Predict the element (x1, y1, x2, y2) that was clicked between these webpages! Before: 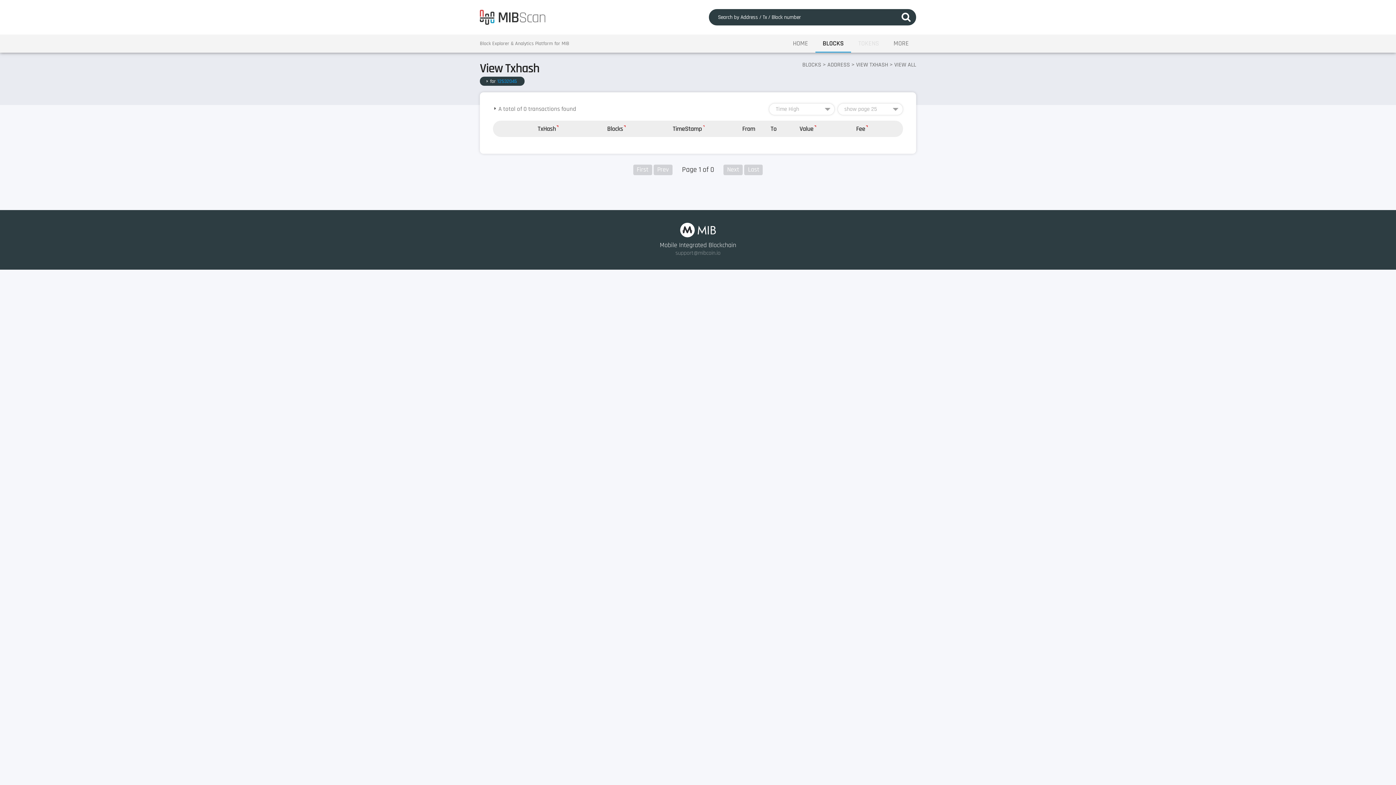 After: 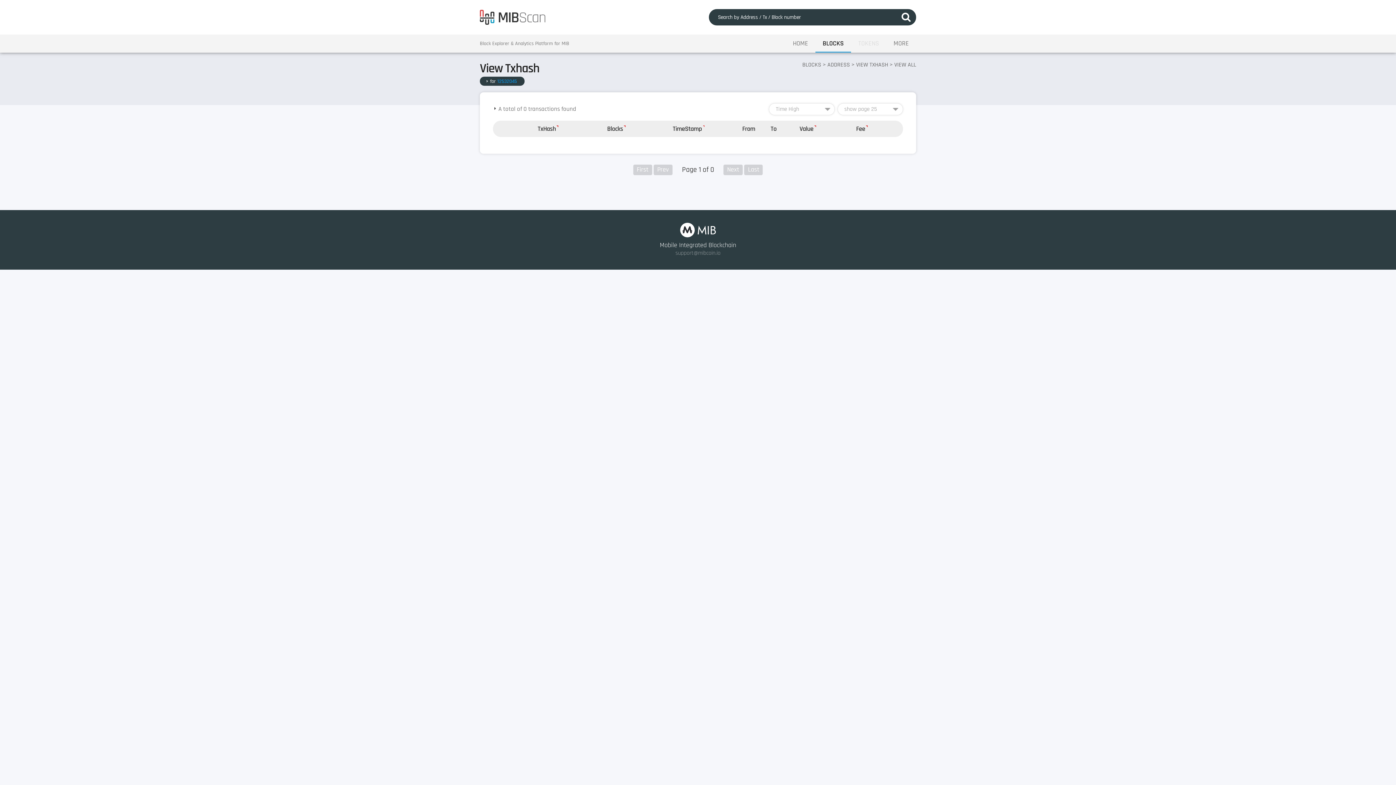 Action: bbox: (675, 249, 720, 256) label: support@mibcoin.io